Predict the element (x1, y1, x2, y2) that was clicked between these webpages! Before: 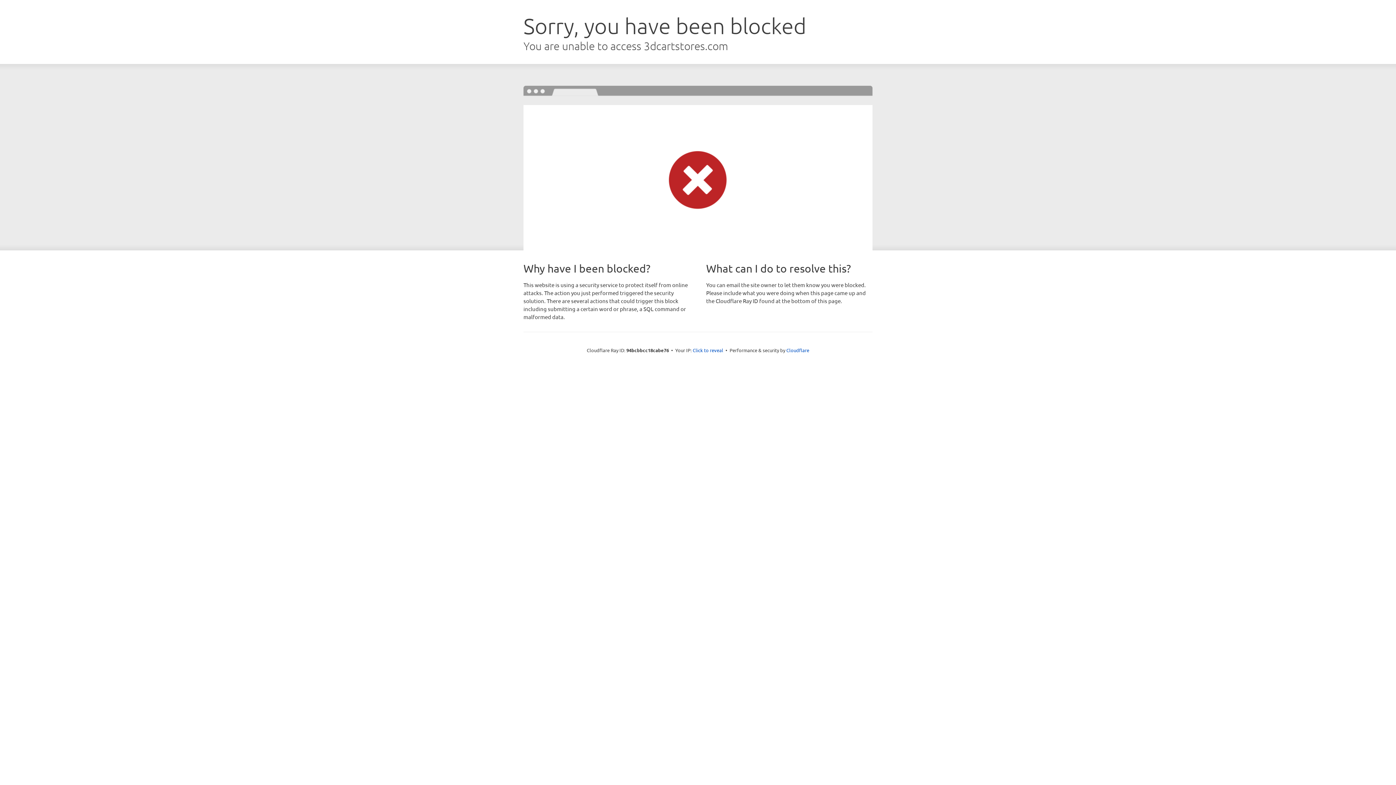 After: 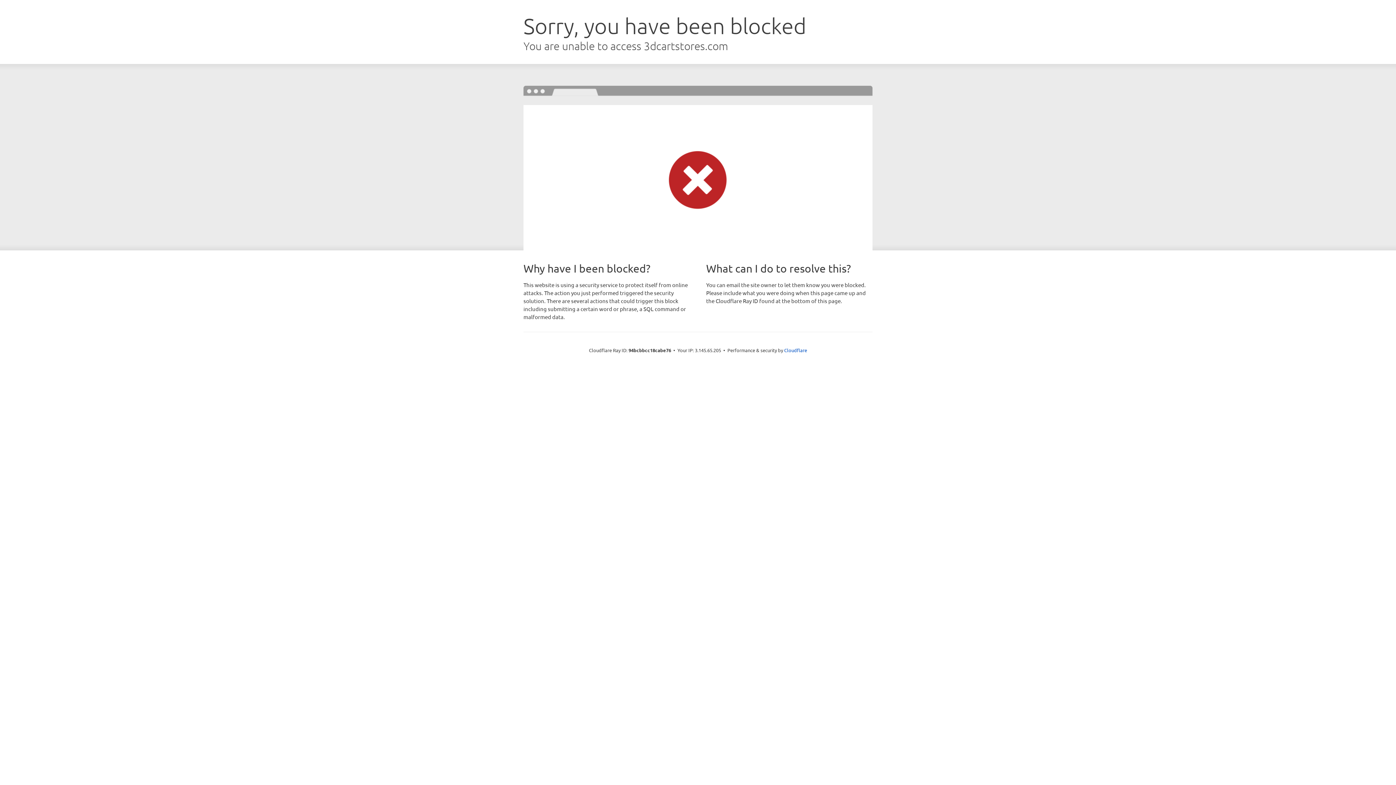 Action: label: Click to reveal bbox: (692, 346, 723, 353)